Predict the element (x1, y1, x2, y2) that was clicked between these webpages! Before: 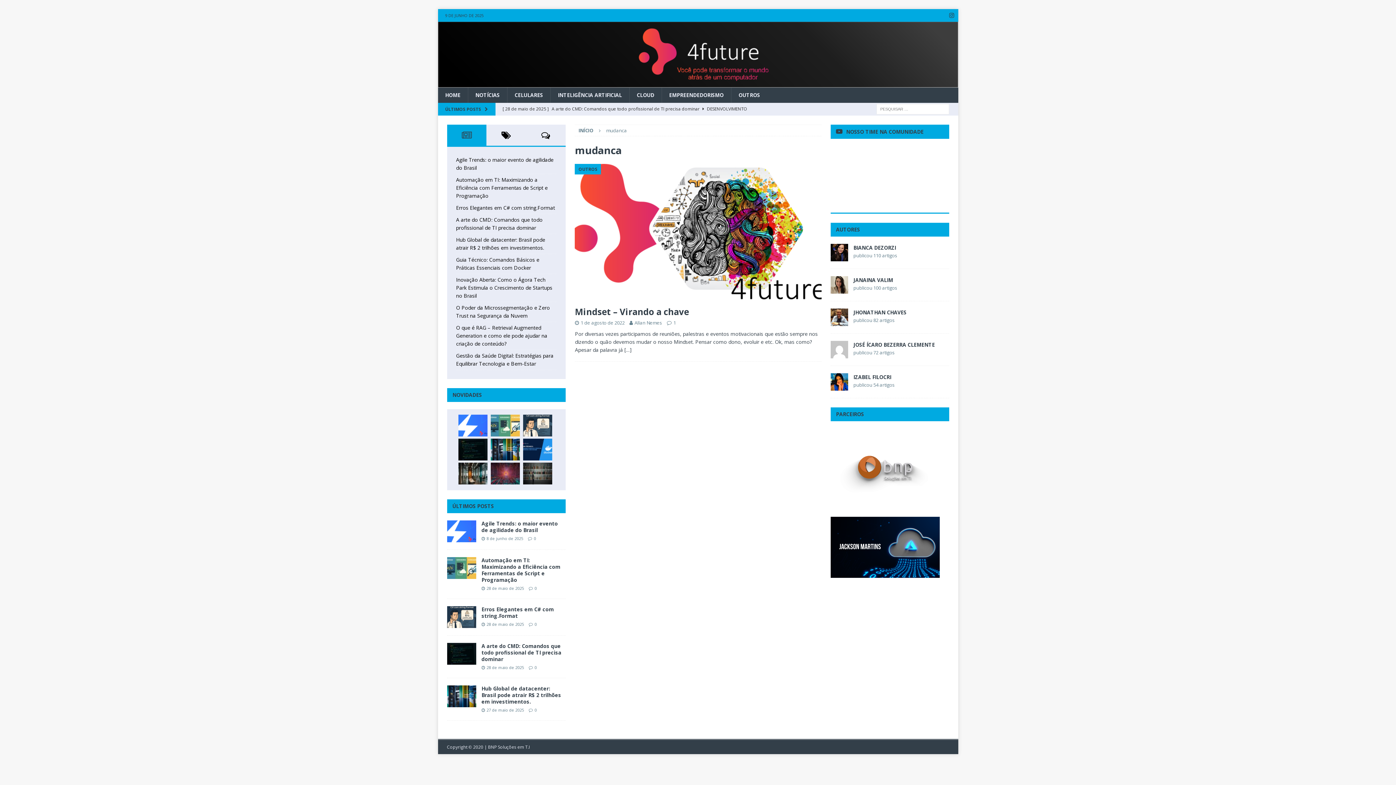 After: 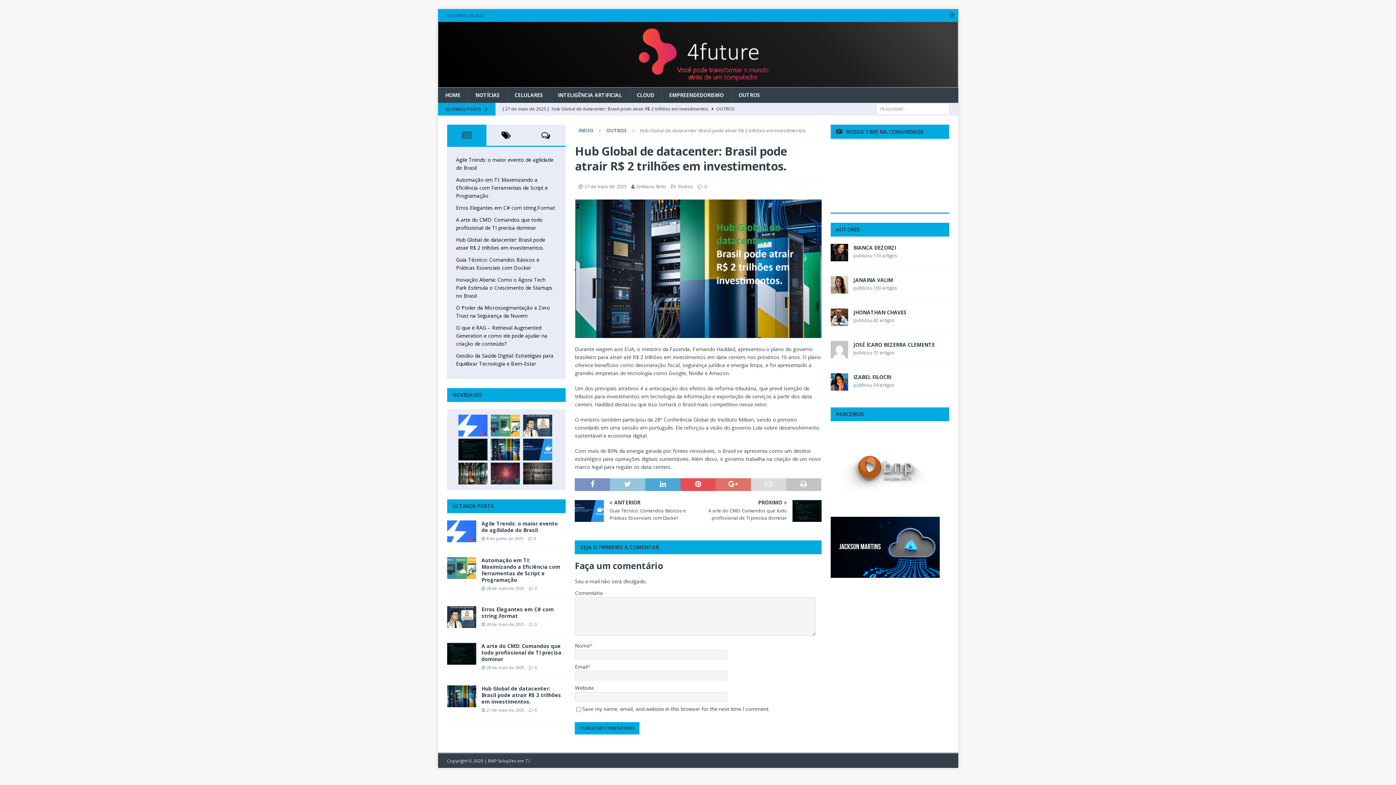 Action: bbox: (447, 685, 476, 707)